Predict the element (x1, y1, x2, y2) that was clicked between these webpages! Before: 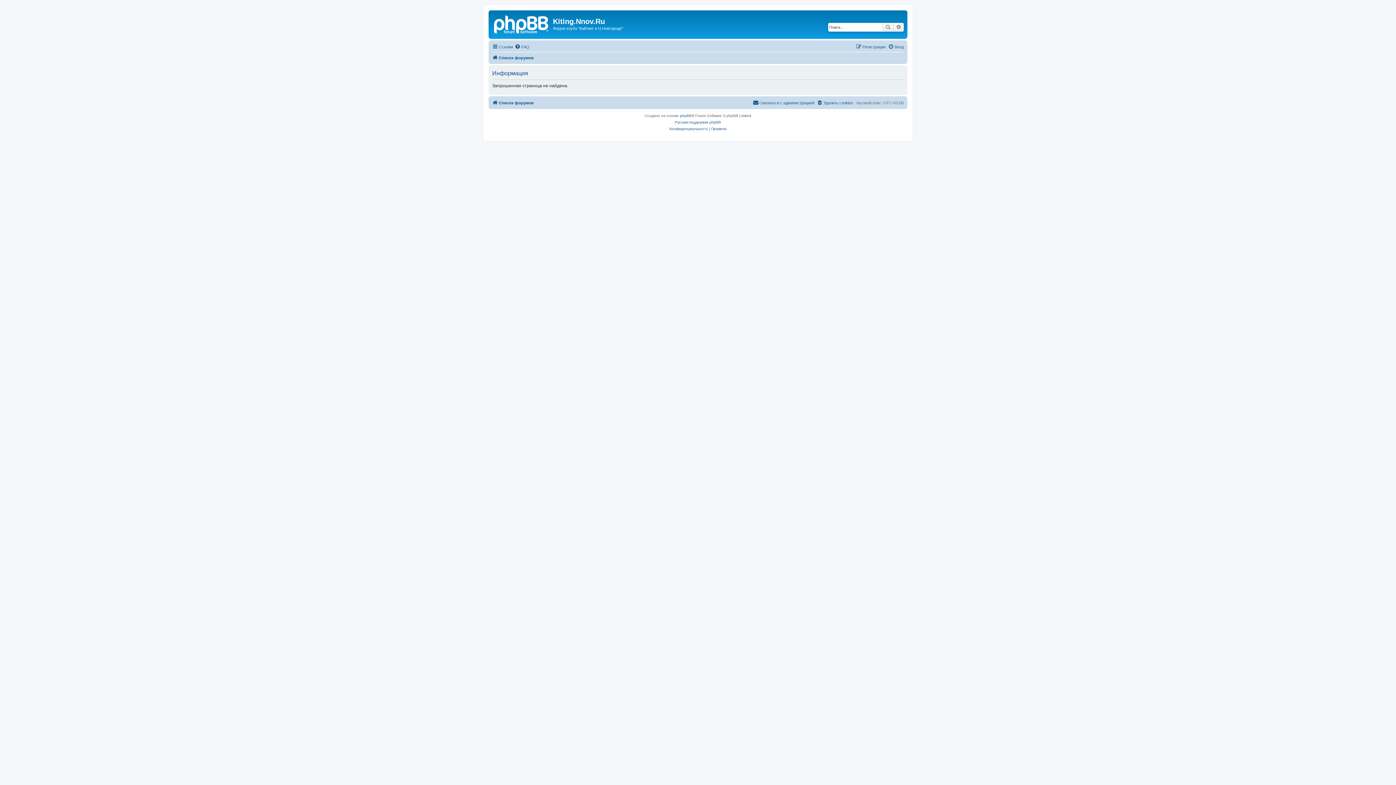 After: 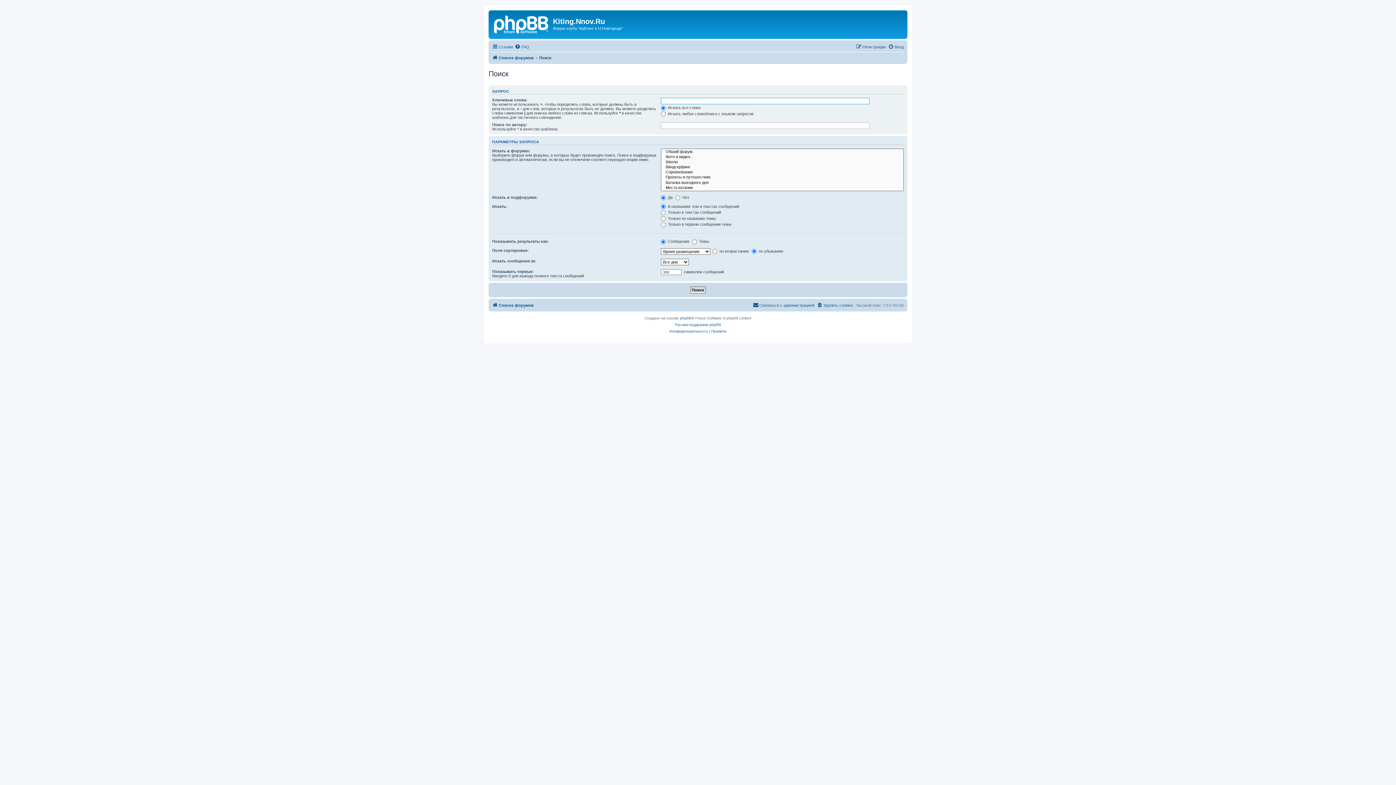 Action: bbox: (882, 22, 893, 31) label: Поиск